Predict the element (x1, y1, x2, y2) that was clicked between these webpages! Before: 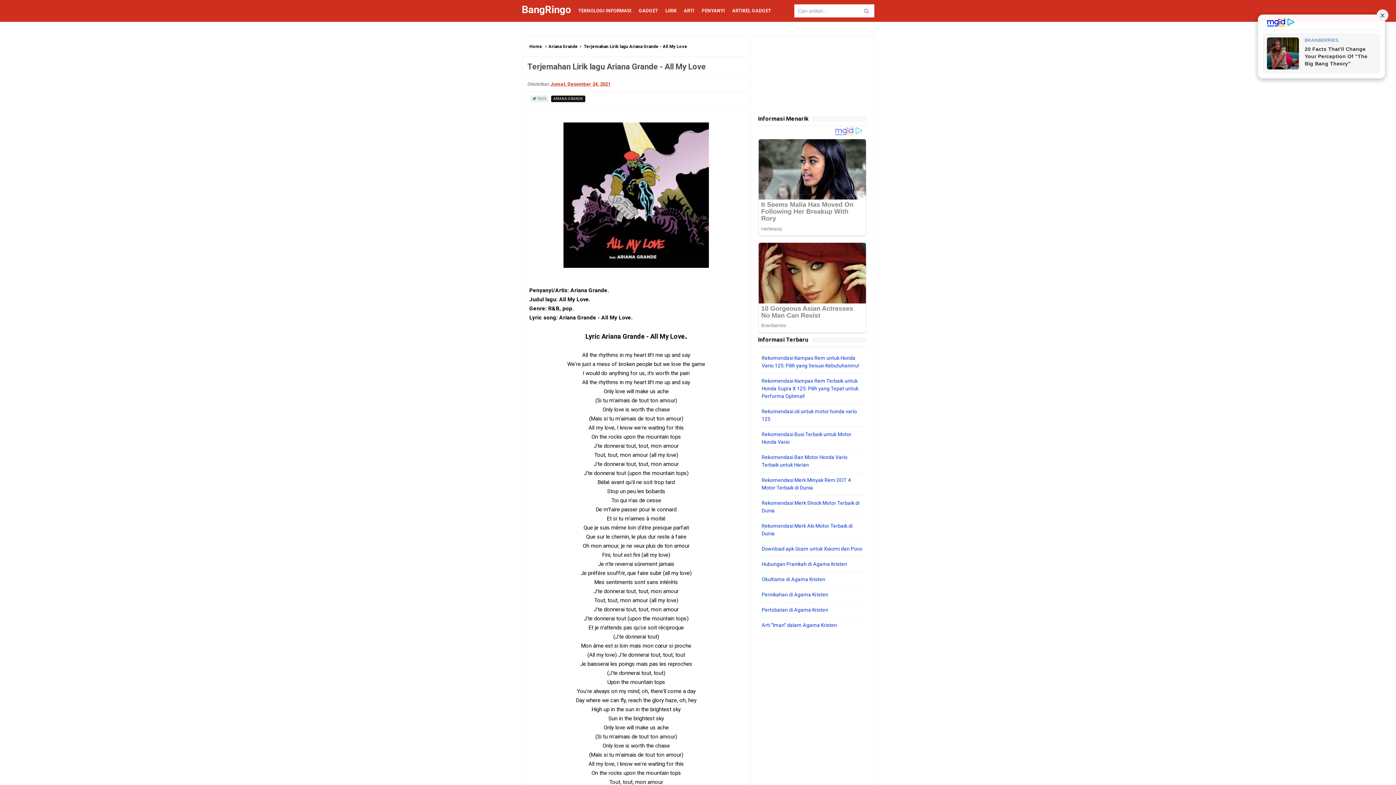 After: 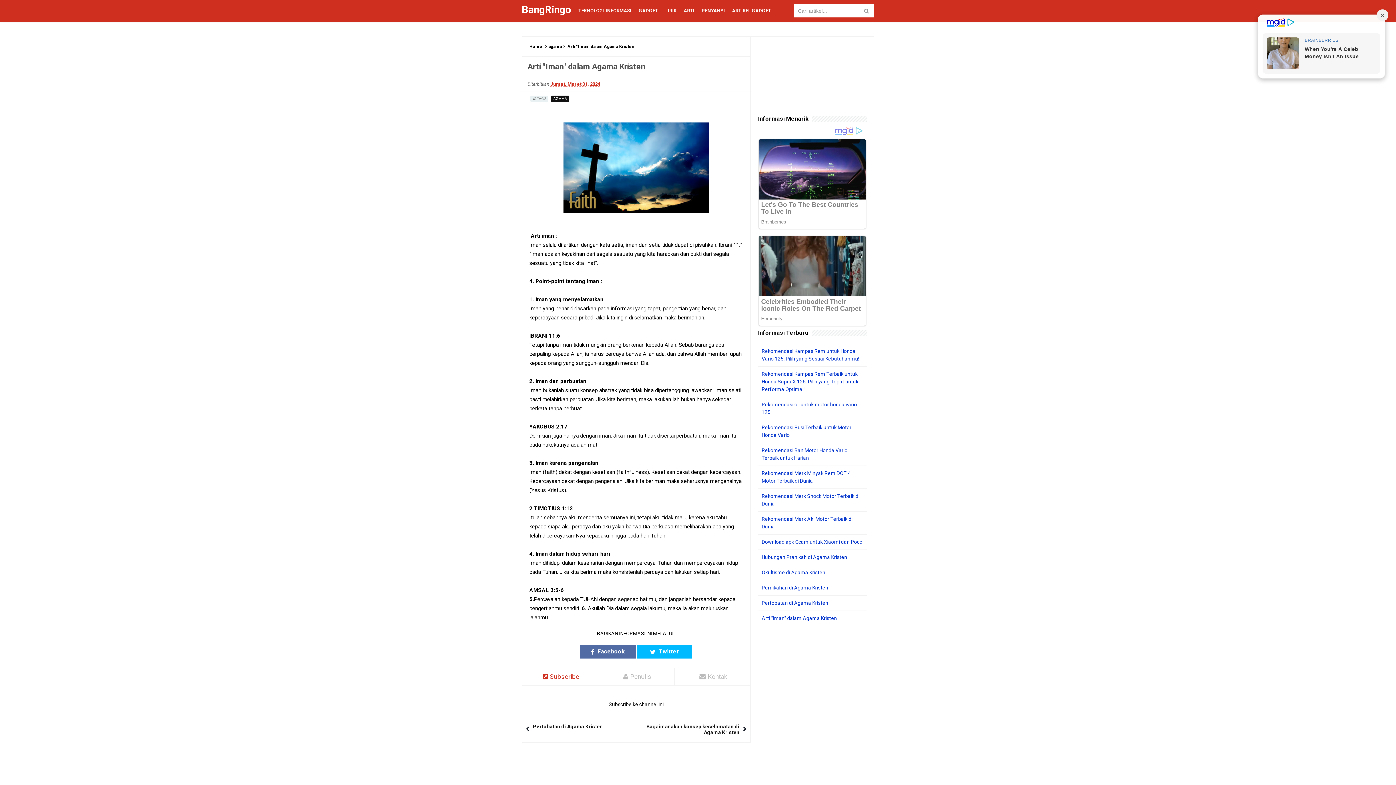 Action: bbox: (761, 629, 837, 635) label: Arti "Iman" dalam Agama Kristen